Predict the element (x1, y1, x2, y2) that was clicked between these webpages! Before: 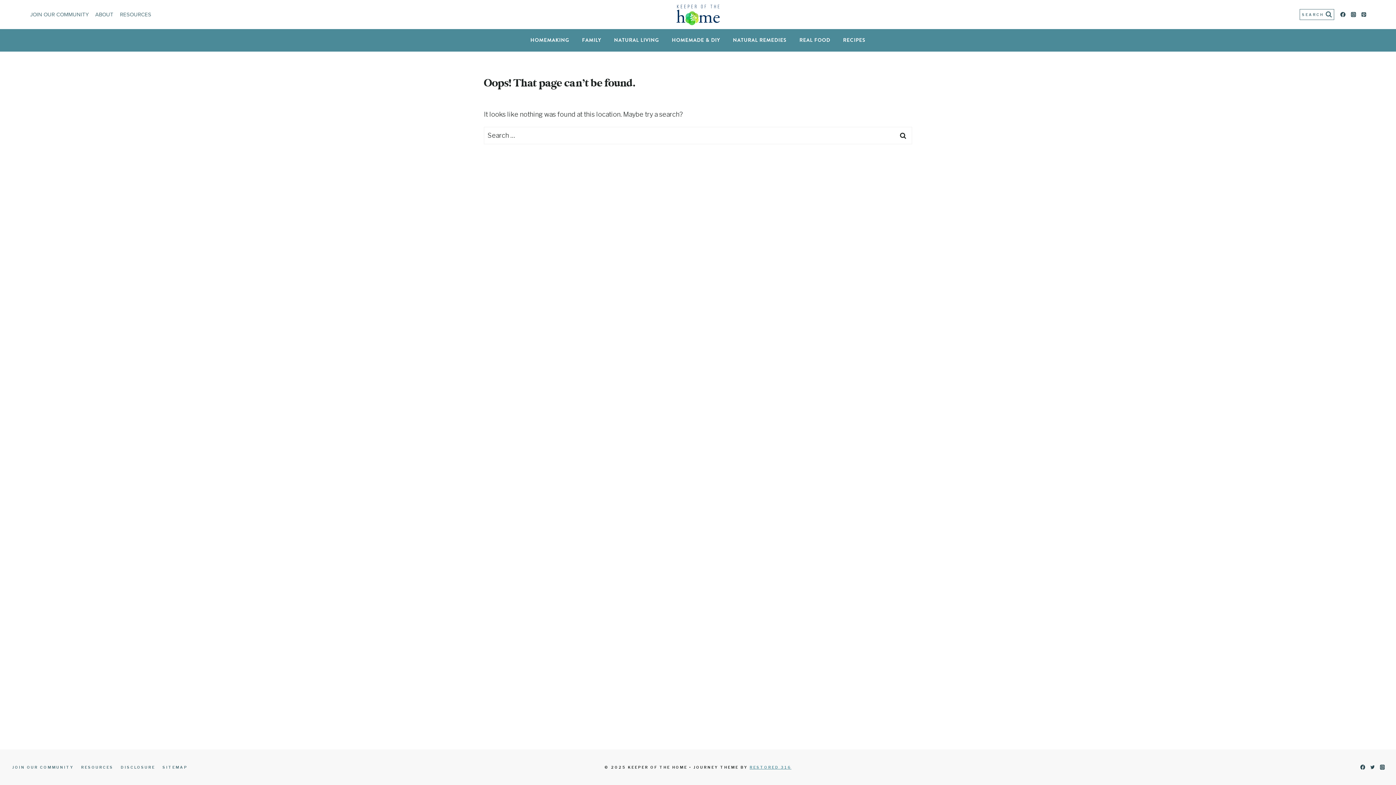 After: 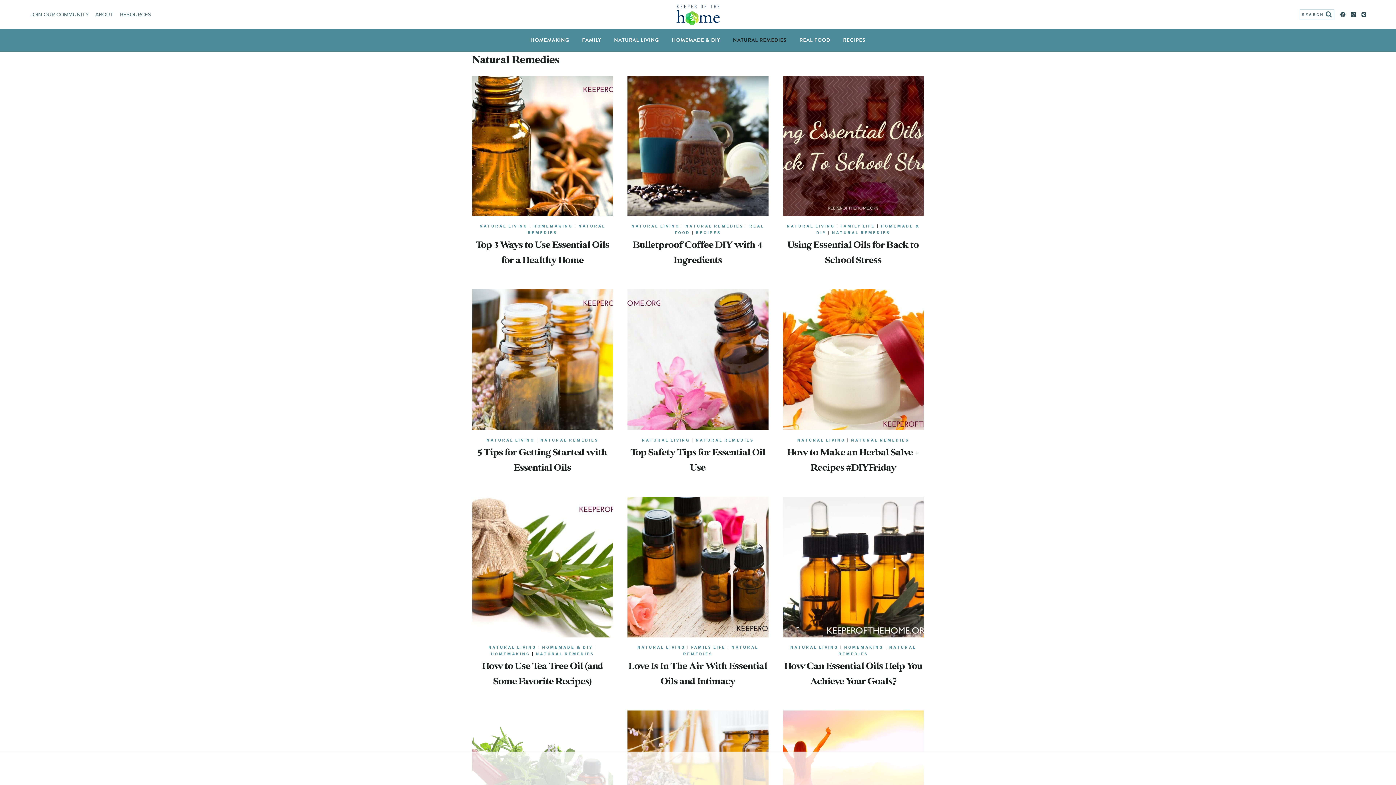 Action: label: NATURAL REMEDIES bbox: (726, 32, 793, 47)